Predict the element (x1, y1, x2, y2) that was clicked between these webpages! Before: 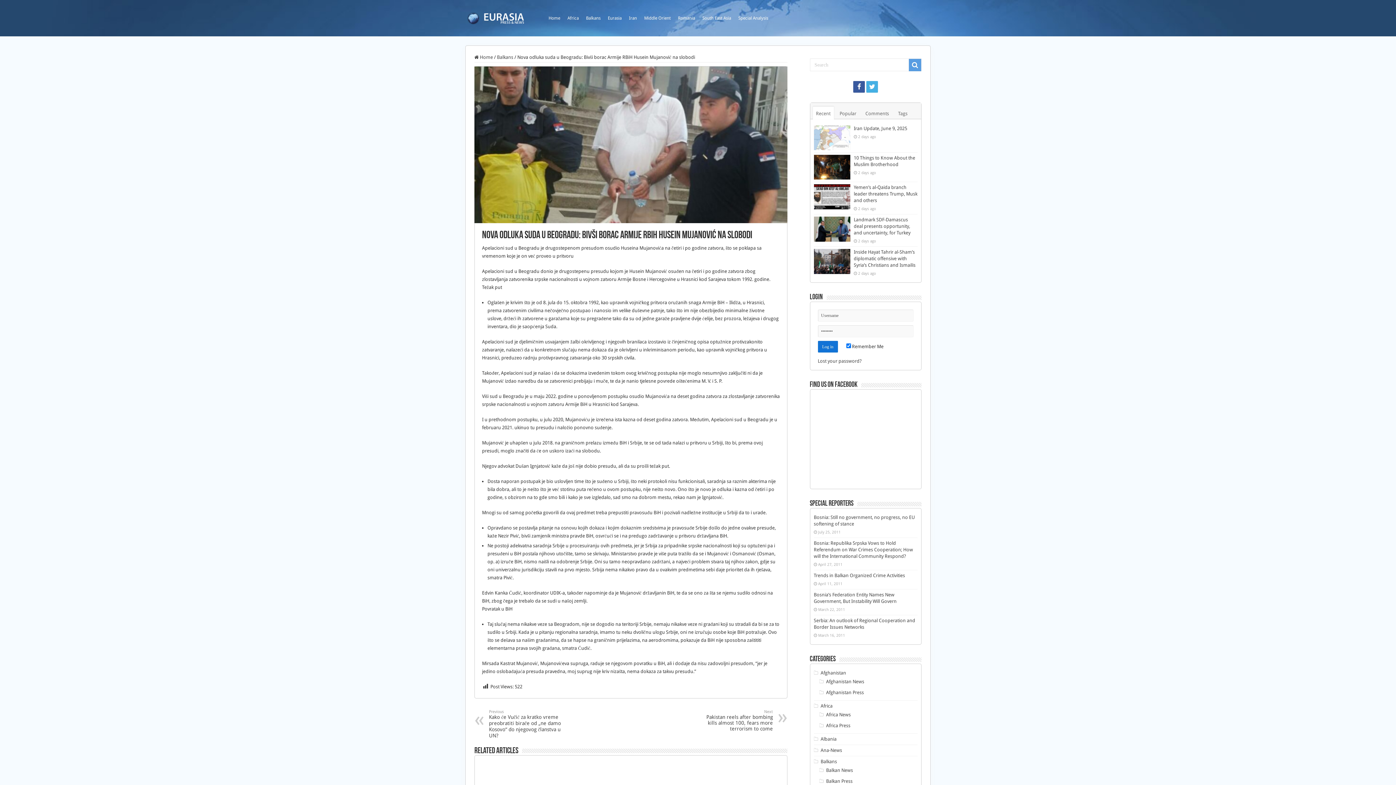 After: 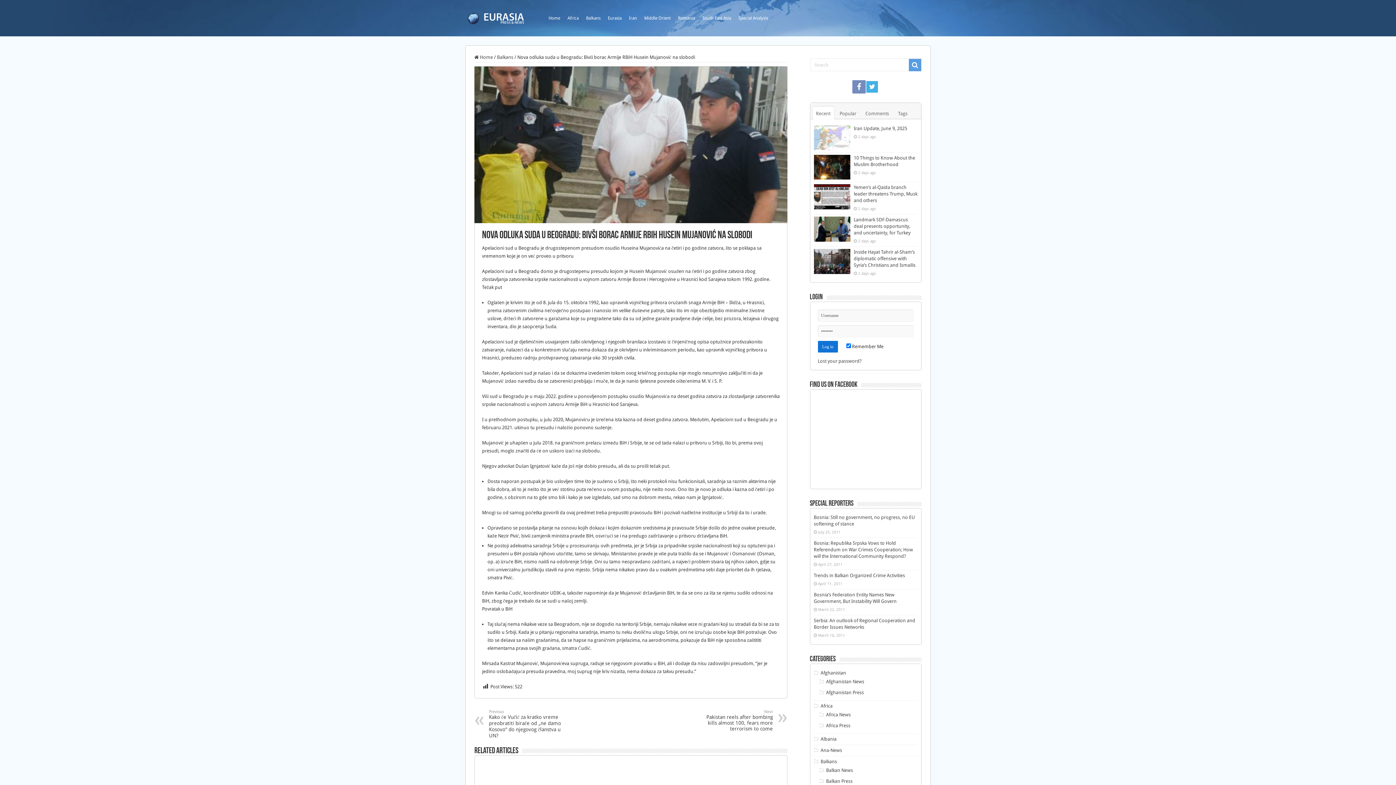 Action: bbox: (853, 81, 865, 92)